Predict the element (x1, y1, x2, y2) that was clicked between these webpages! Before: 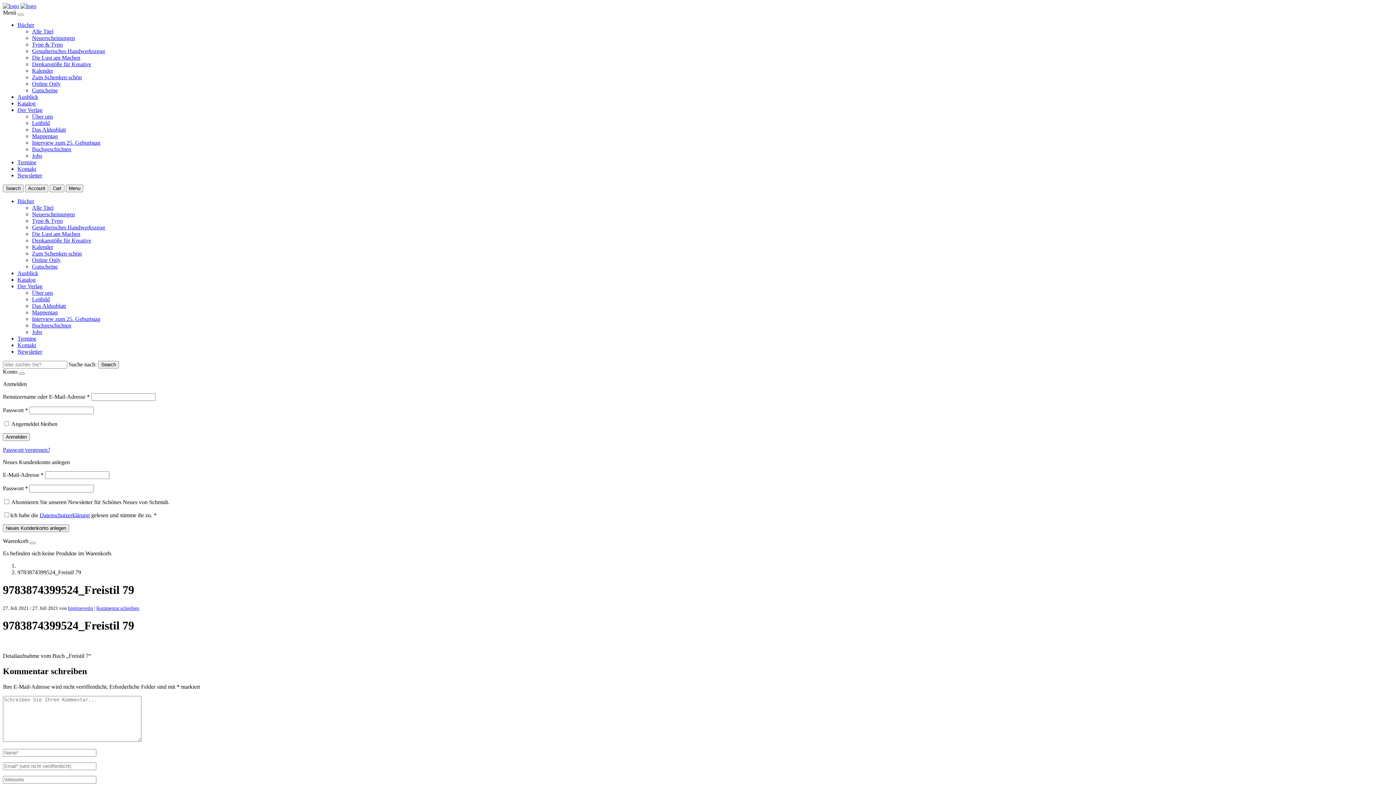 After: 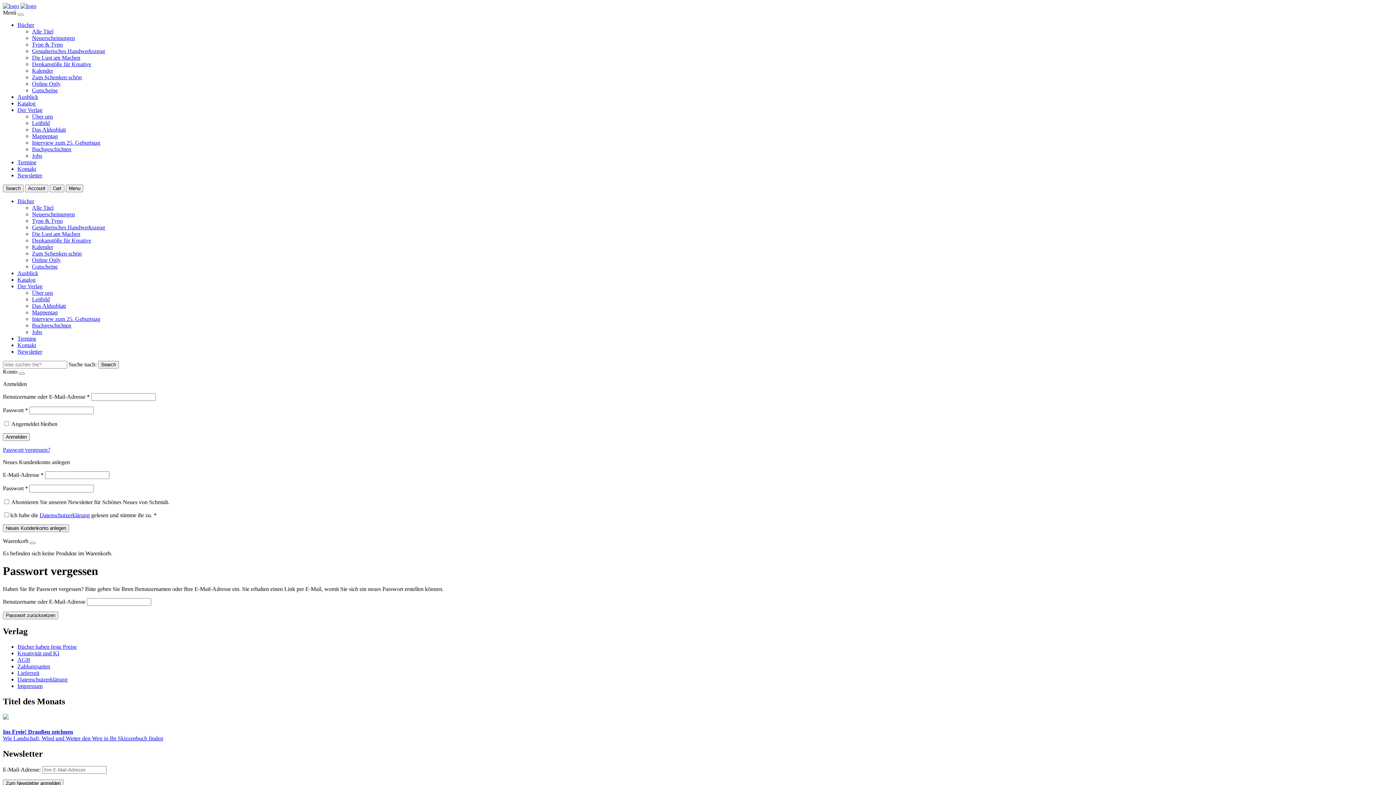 Action: bbox: (2, 446, 50, 453) label: Passwort vergessen?